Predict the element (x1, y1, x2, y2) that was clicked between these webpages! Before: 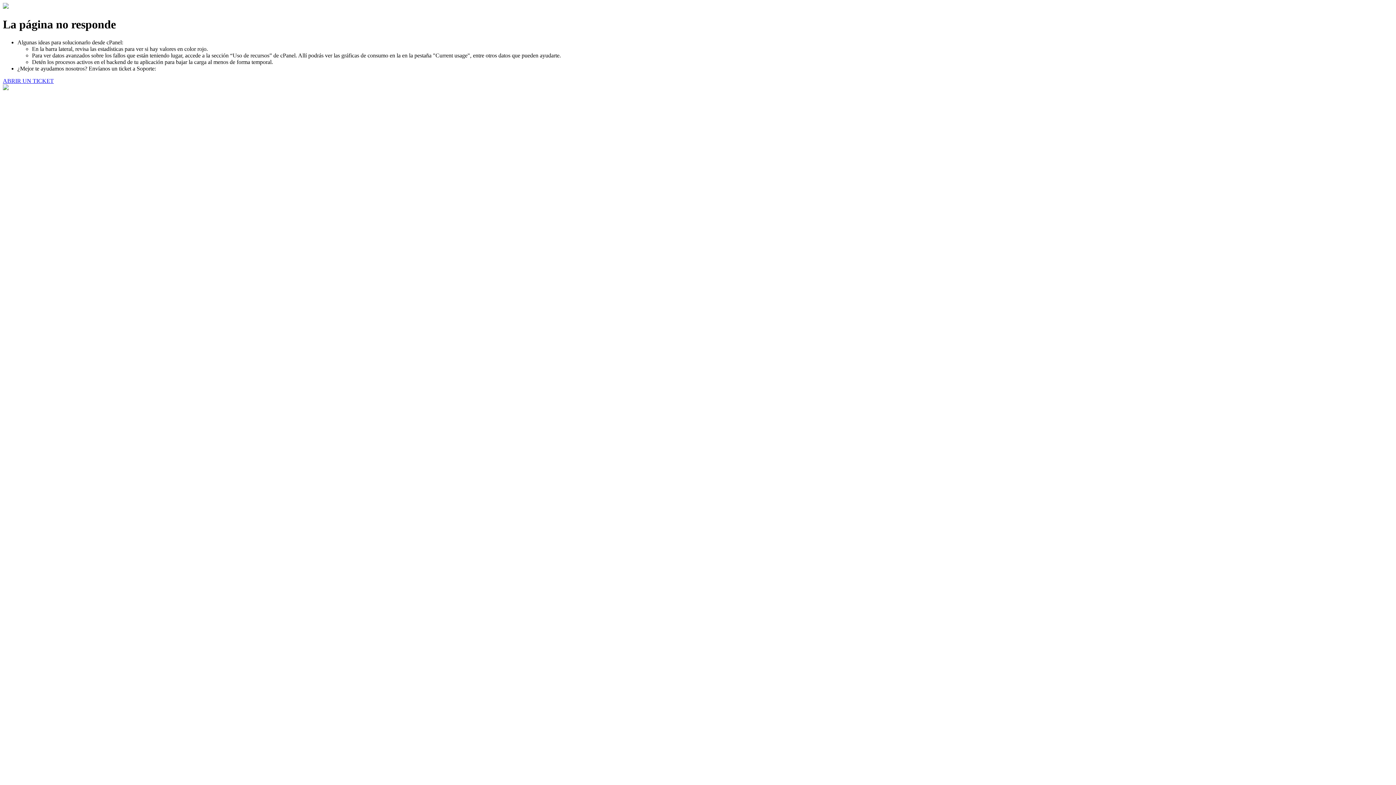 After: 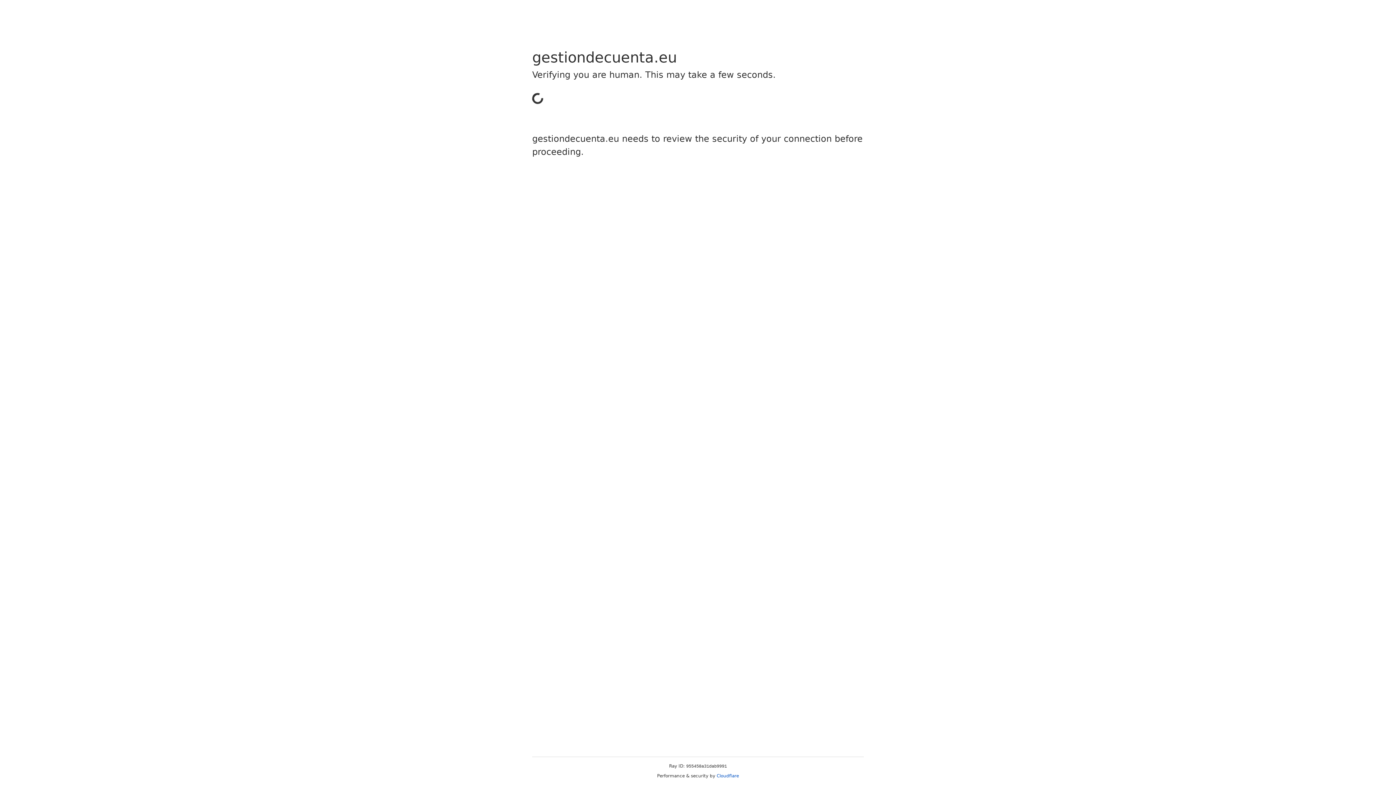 Action: label: ABRIR UN TICKET bbox: (2, 77, 53, 83)